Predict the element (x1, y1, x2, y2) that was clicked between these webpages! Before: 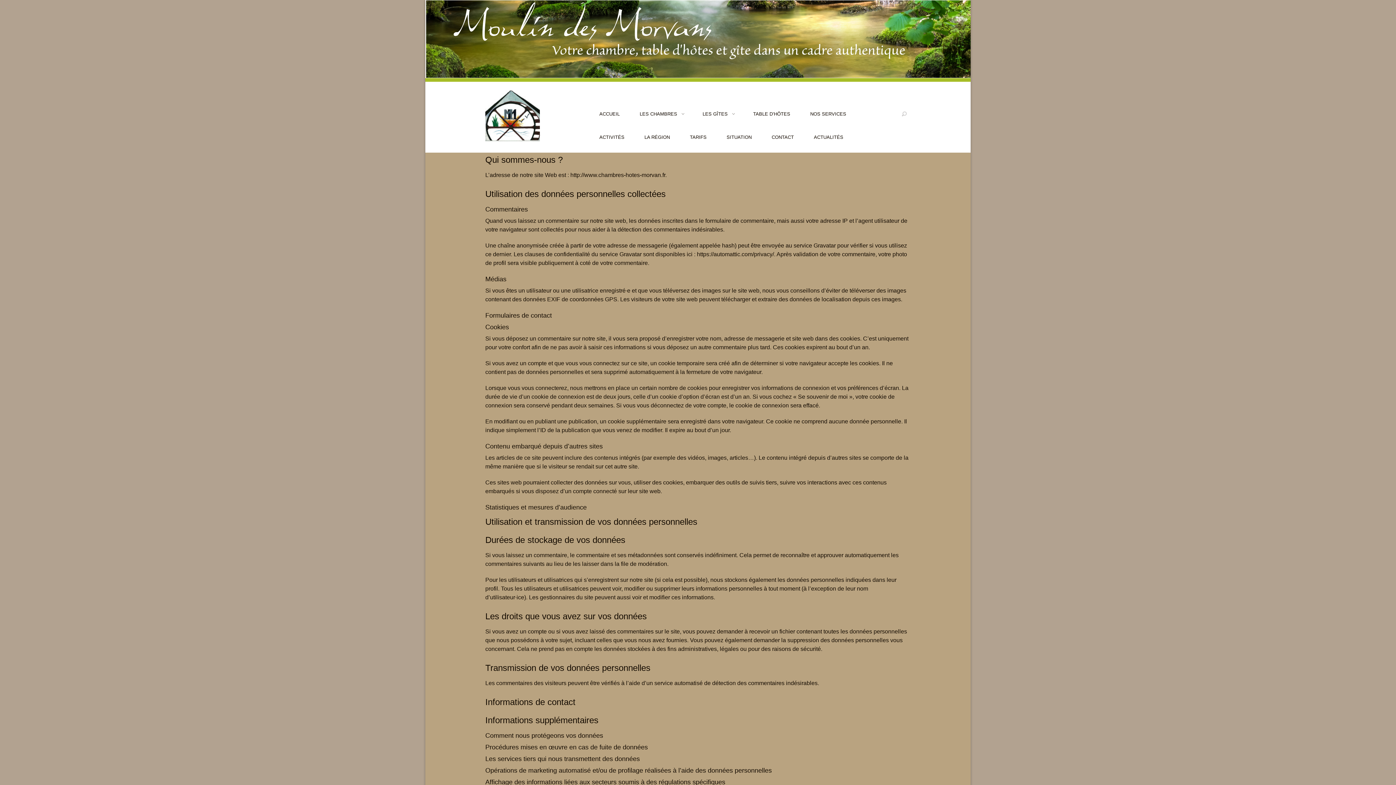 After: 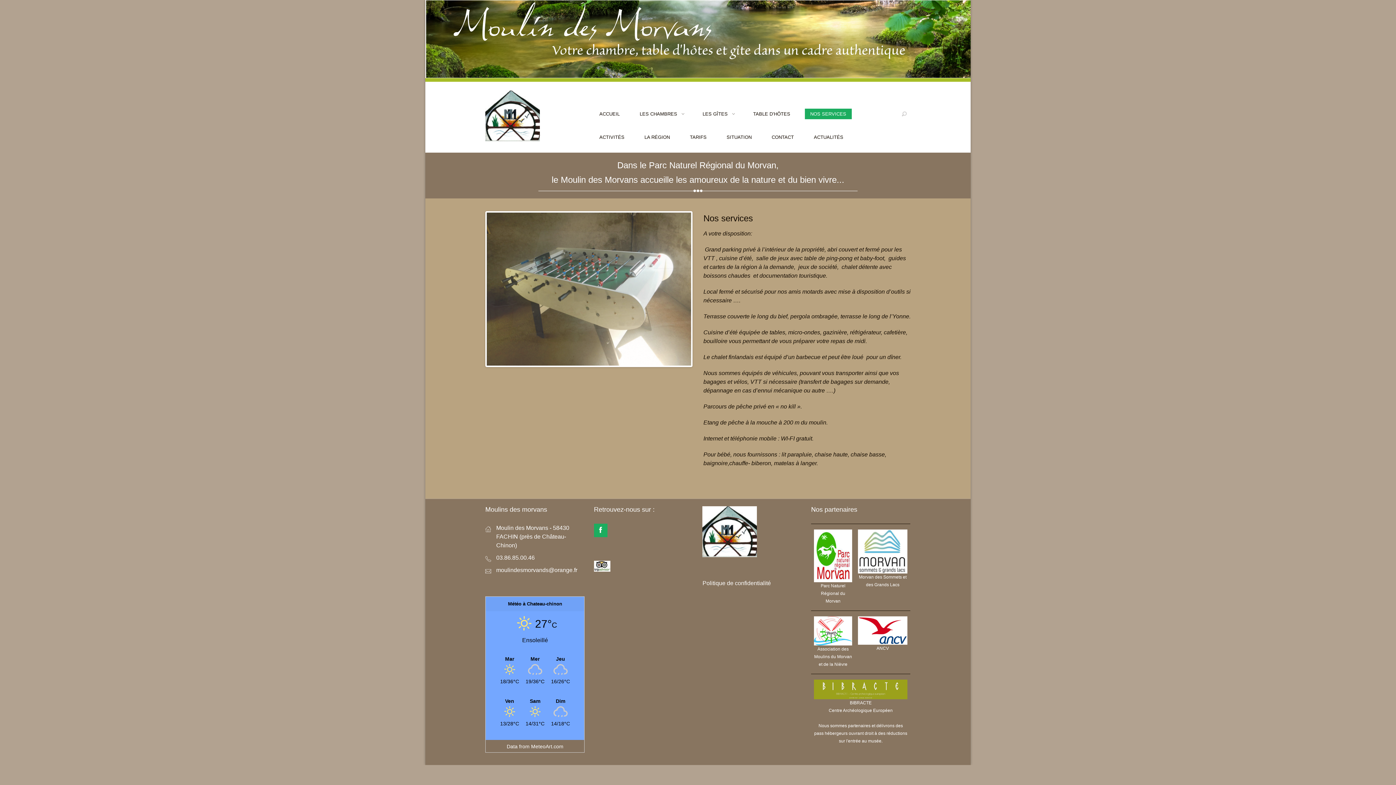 Action: label: NOS SERVICES bbox: (804, 106, 851, 129)